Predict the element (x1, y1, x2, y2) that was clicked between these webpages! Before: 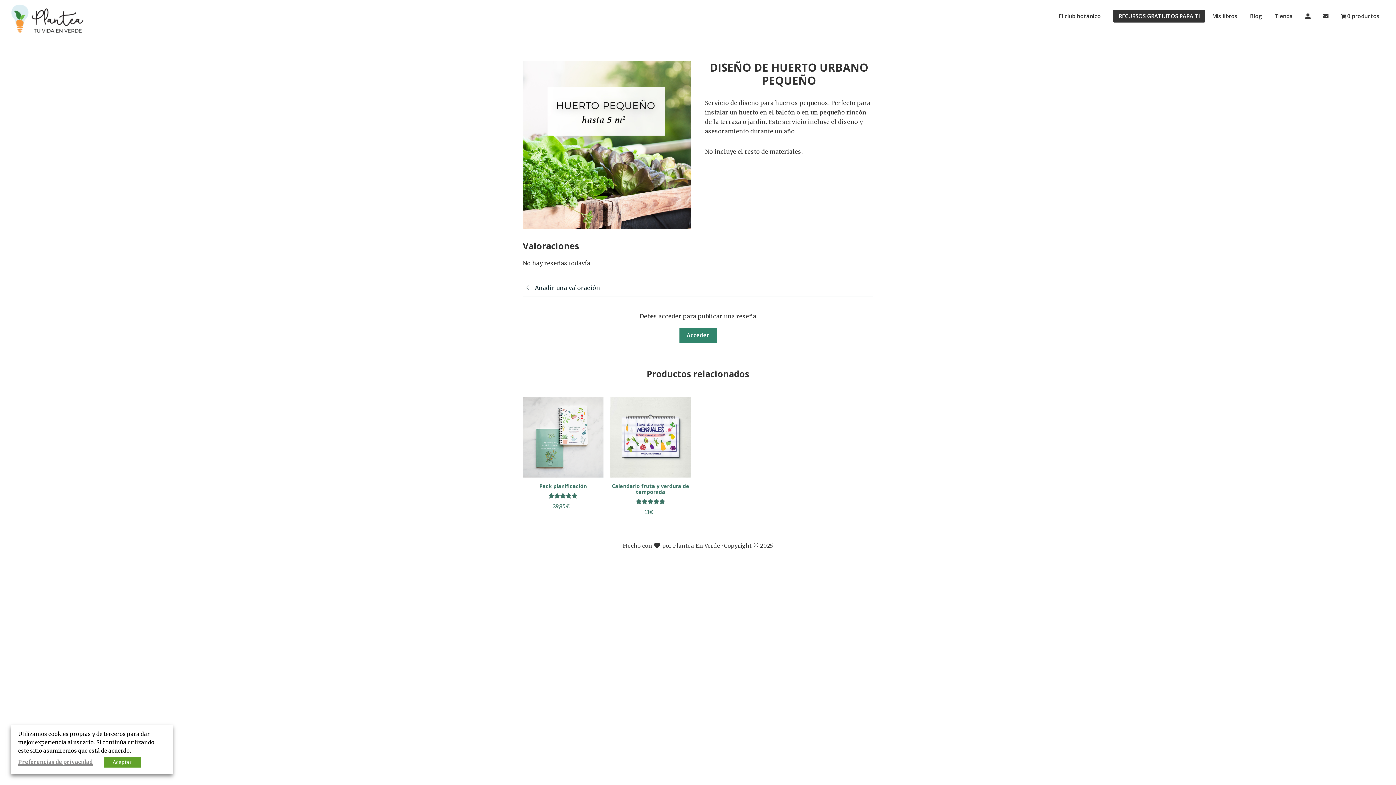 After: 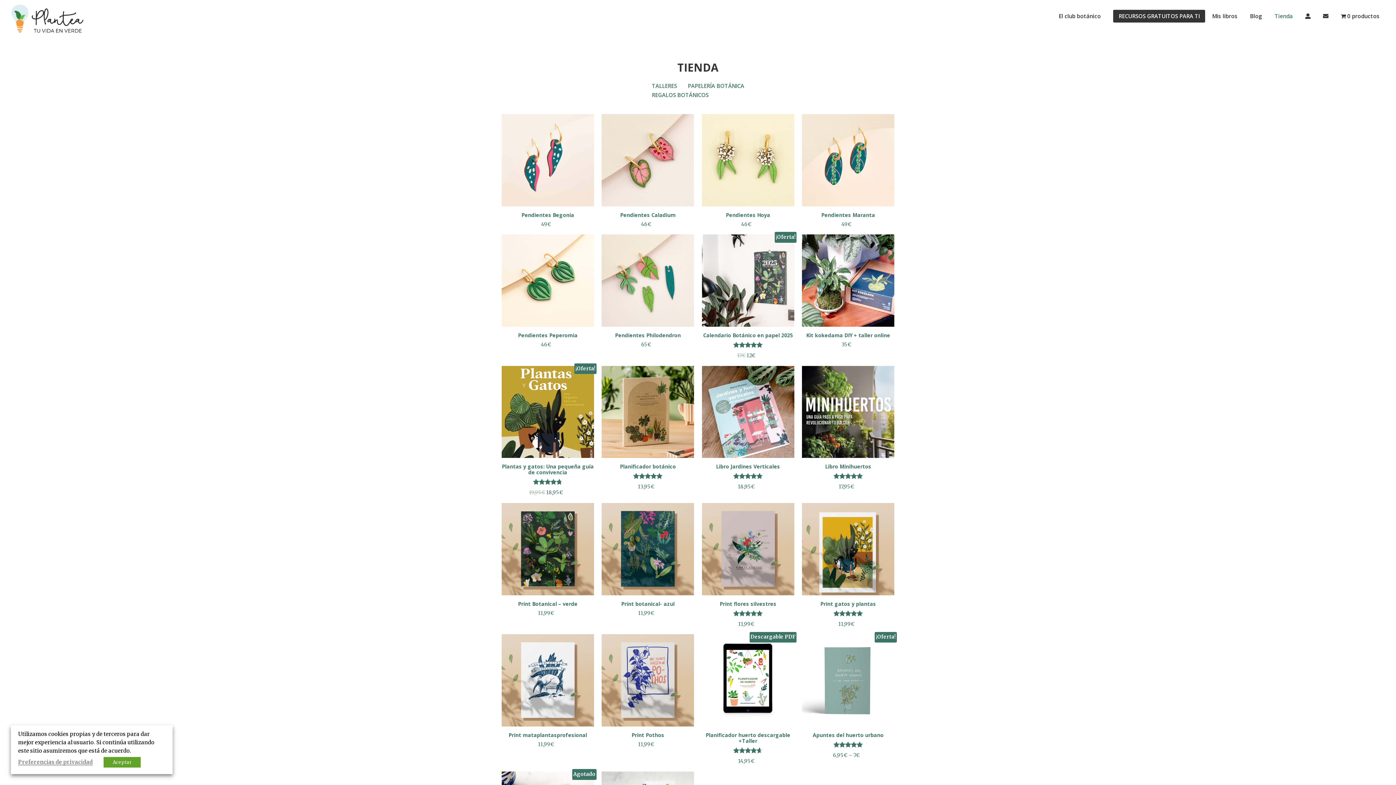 Action: bbox: (1269, 9, 1298, 22) label: Tienda